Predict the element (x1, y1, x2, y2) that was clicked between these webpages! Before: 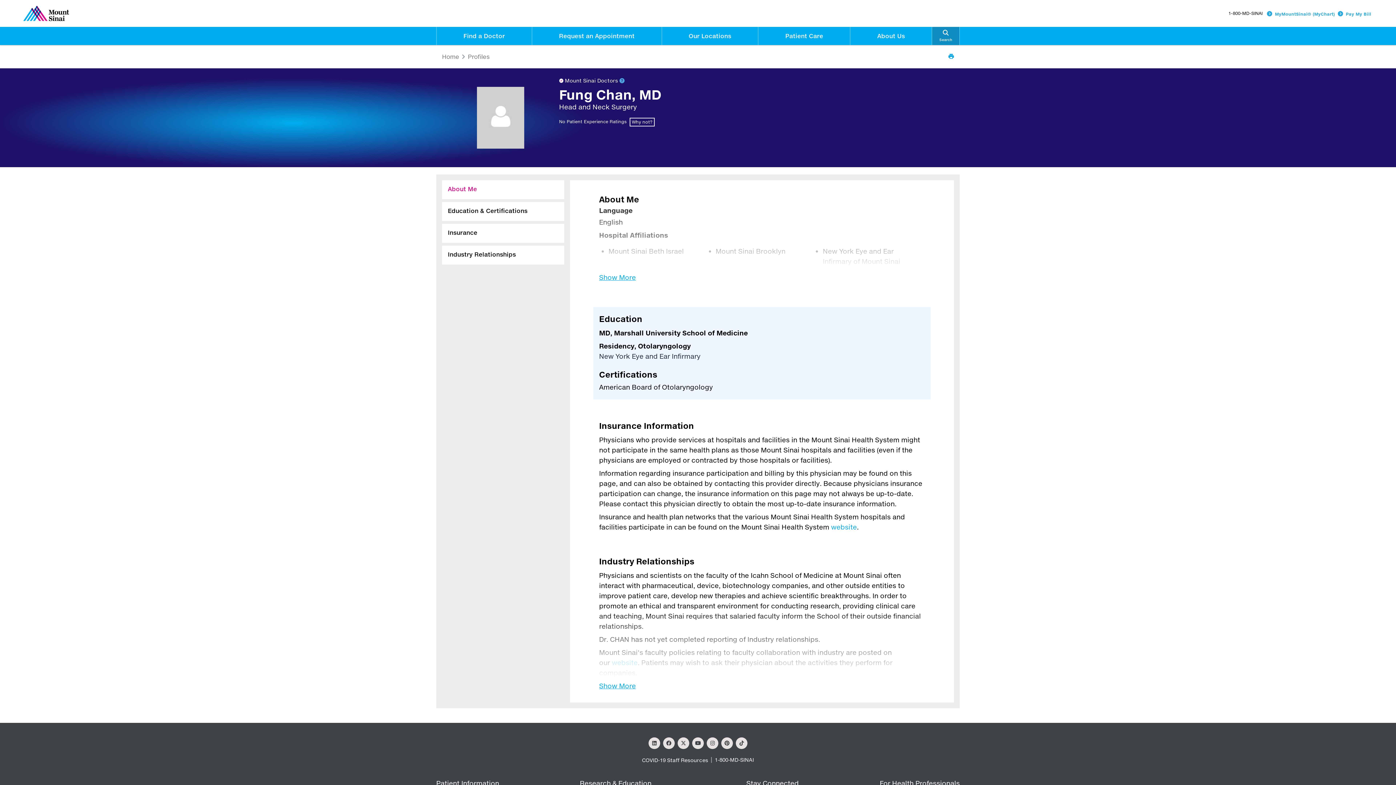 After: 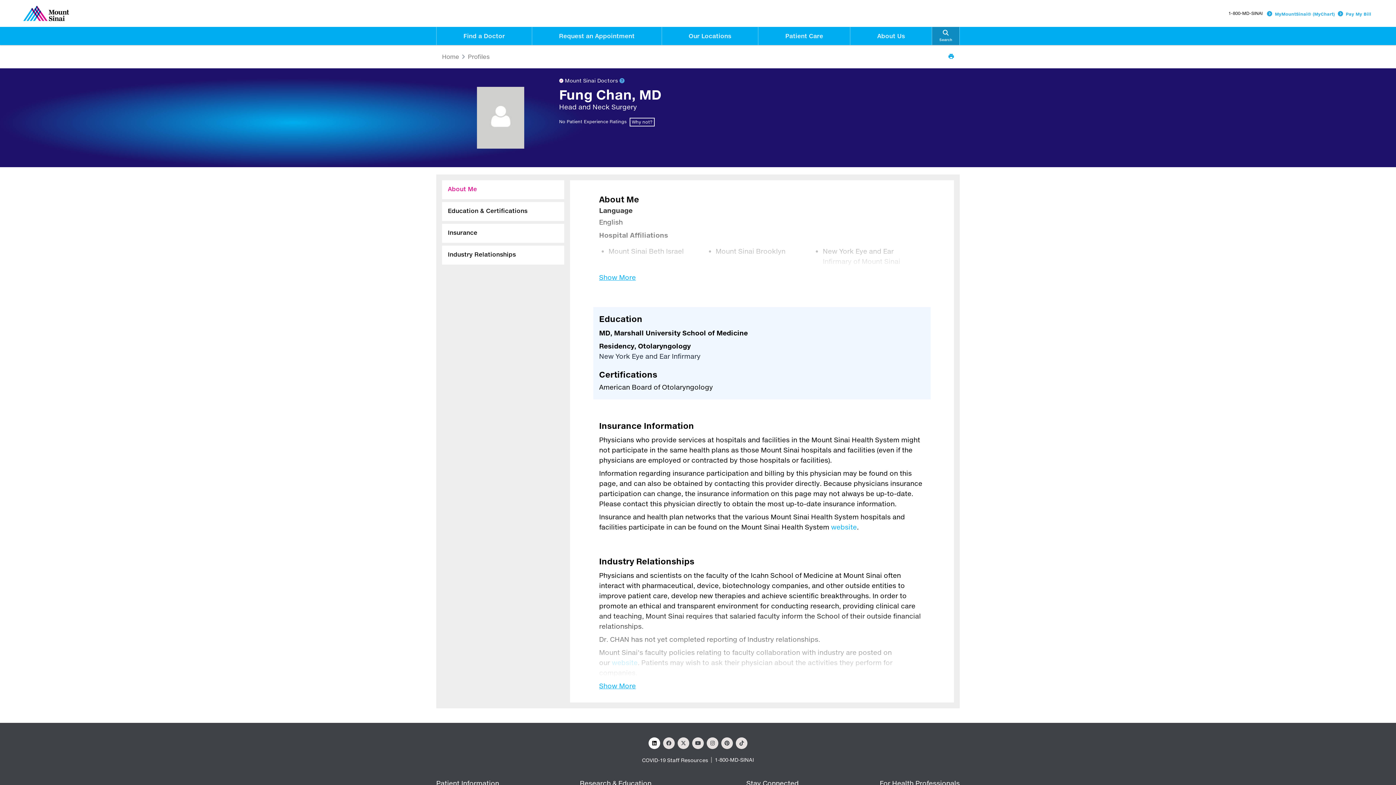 Action: label: LinkedIn Social Link bbox: (648, 737, 660, 749)